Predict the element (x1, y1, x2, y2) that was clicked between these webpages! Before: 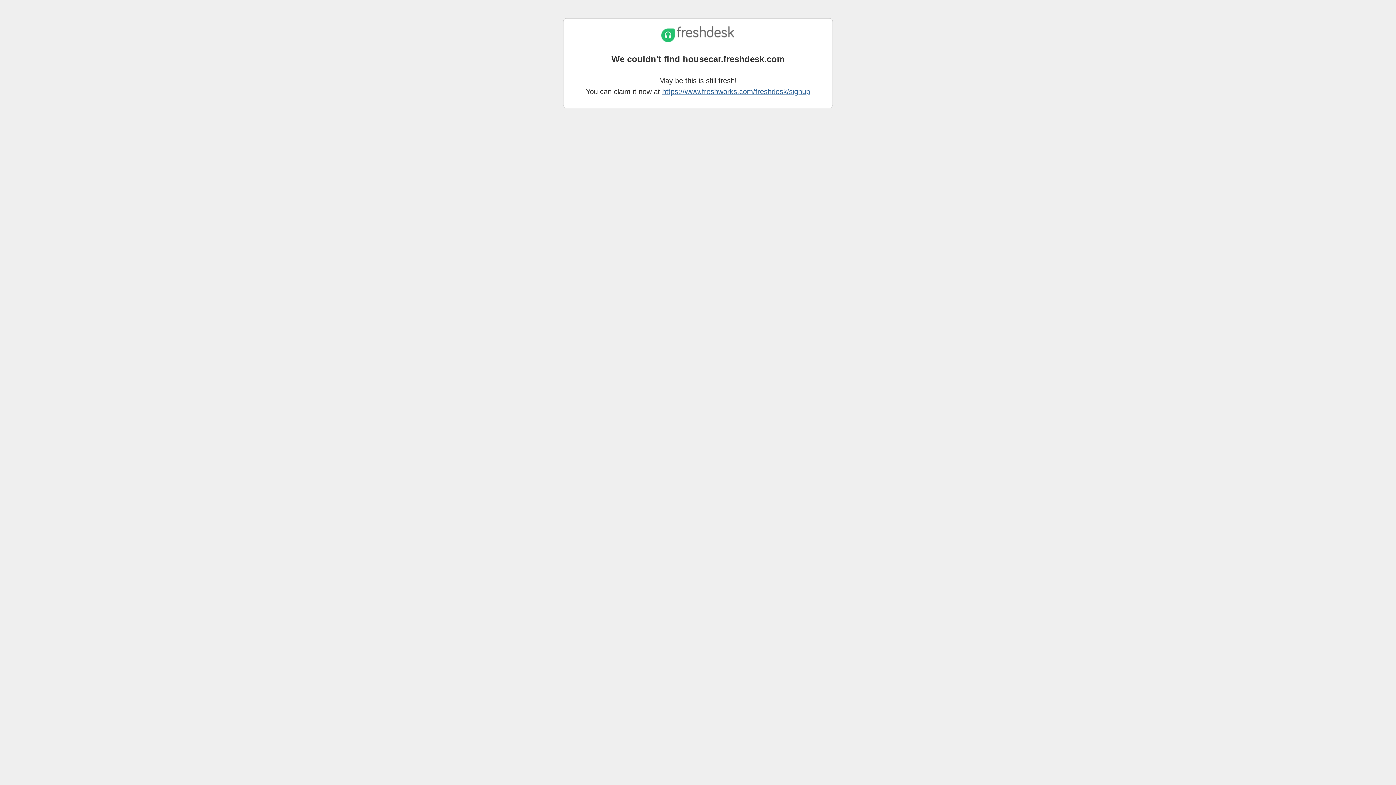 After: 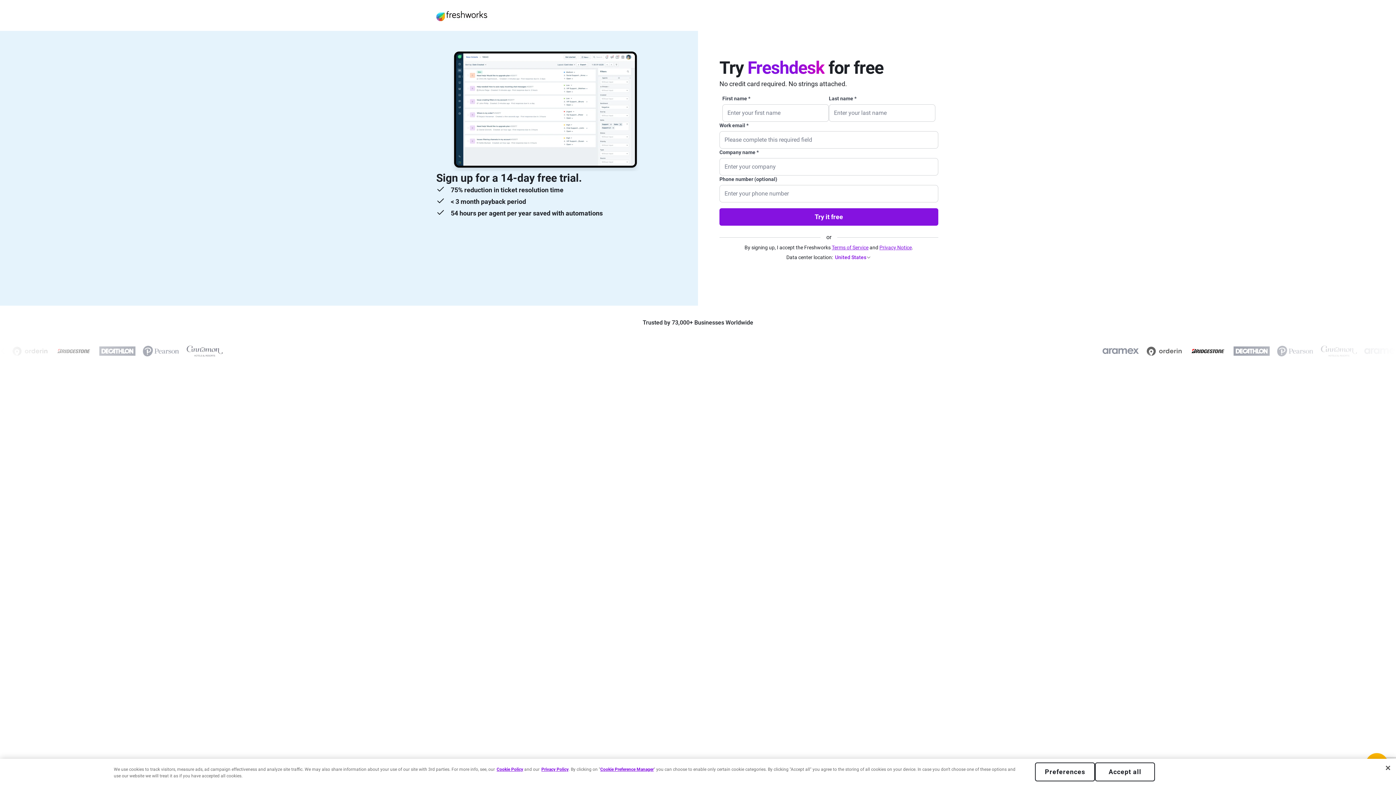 Action: bbox: (662, 87, 810, 95) label: https://www.freshworks.com/freshdesk/signup